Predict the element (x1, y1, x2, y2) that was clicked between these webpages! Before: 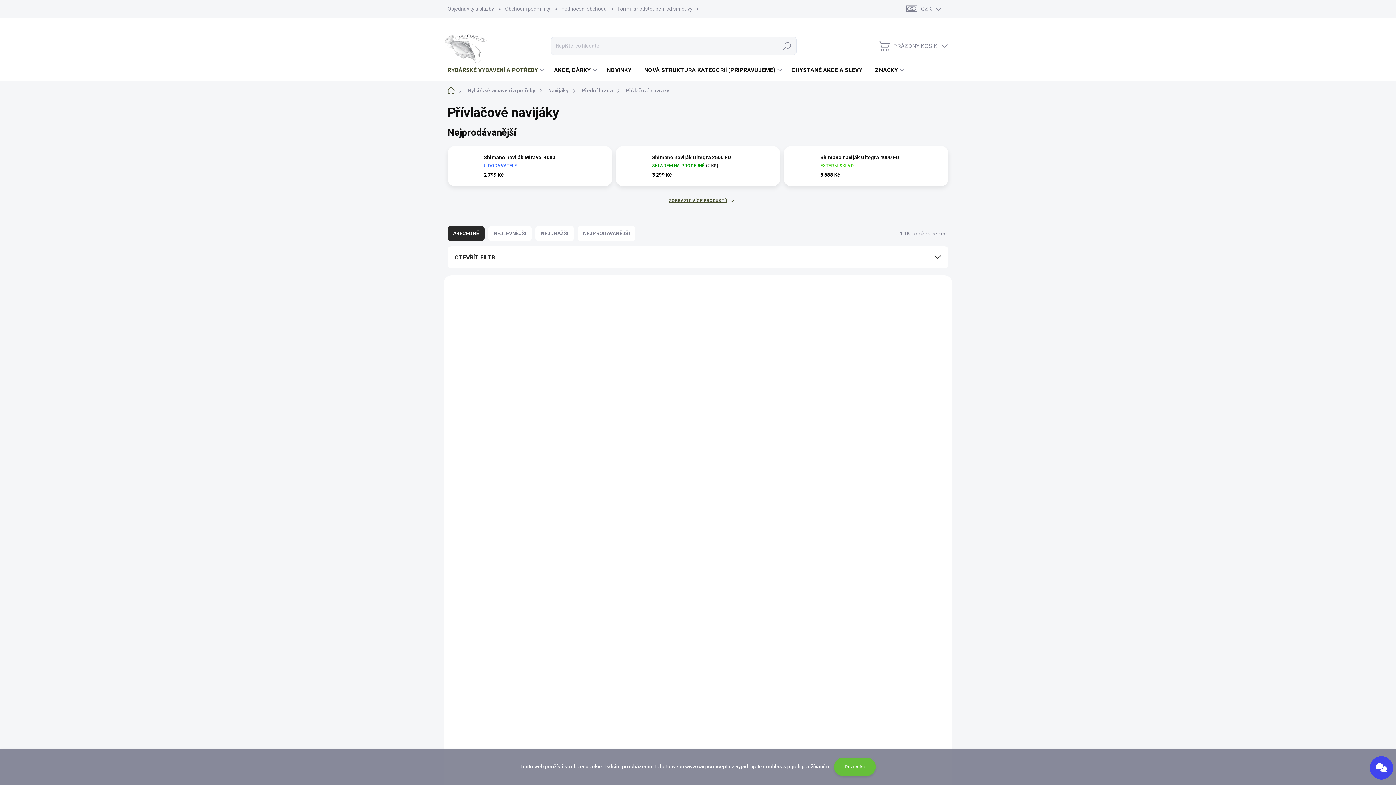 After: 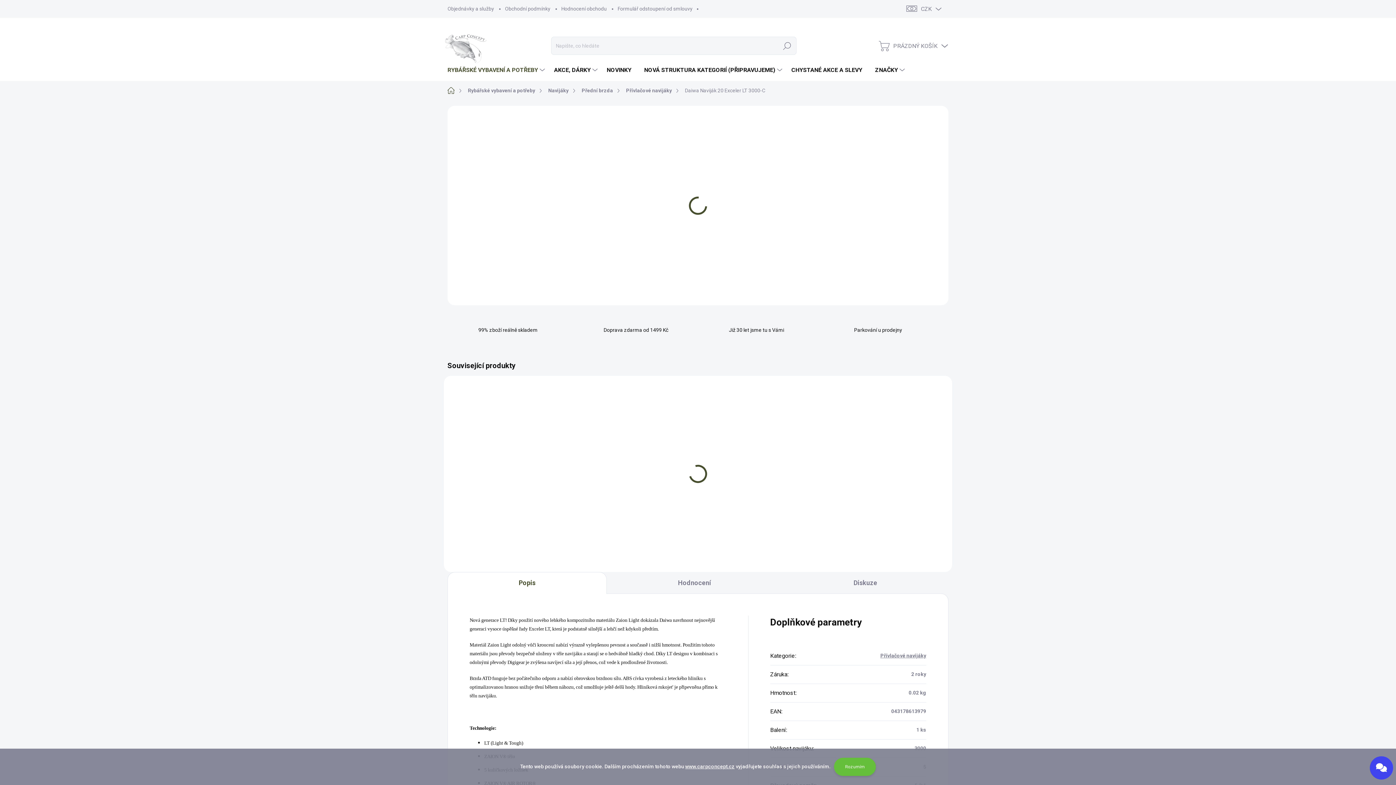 Action: bbox: (628, 290, 768, 404) label: AKCE
TIP
ZDARMA
3 055 Kč
–28 %